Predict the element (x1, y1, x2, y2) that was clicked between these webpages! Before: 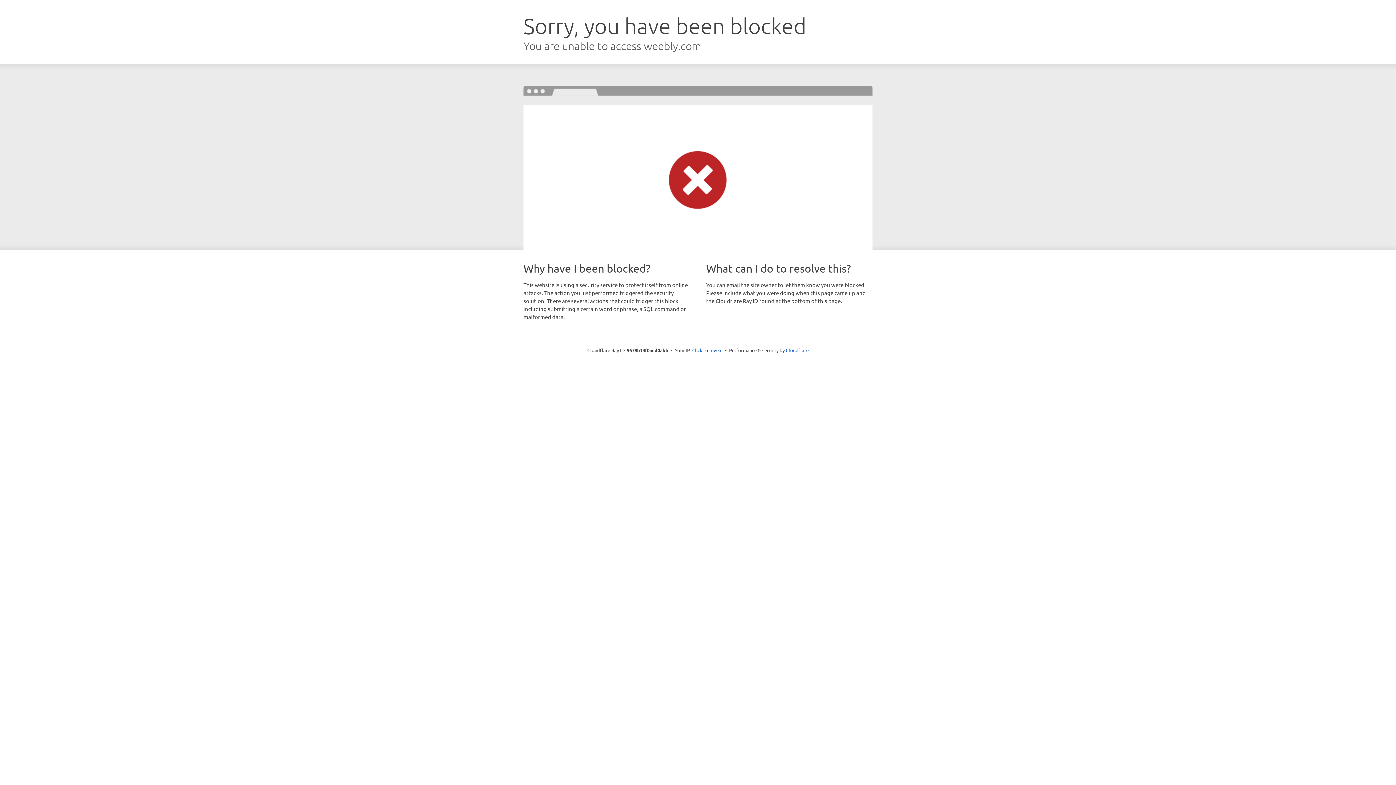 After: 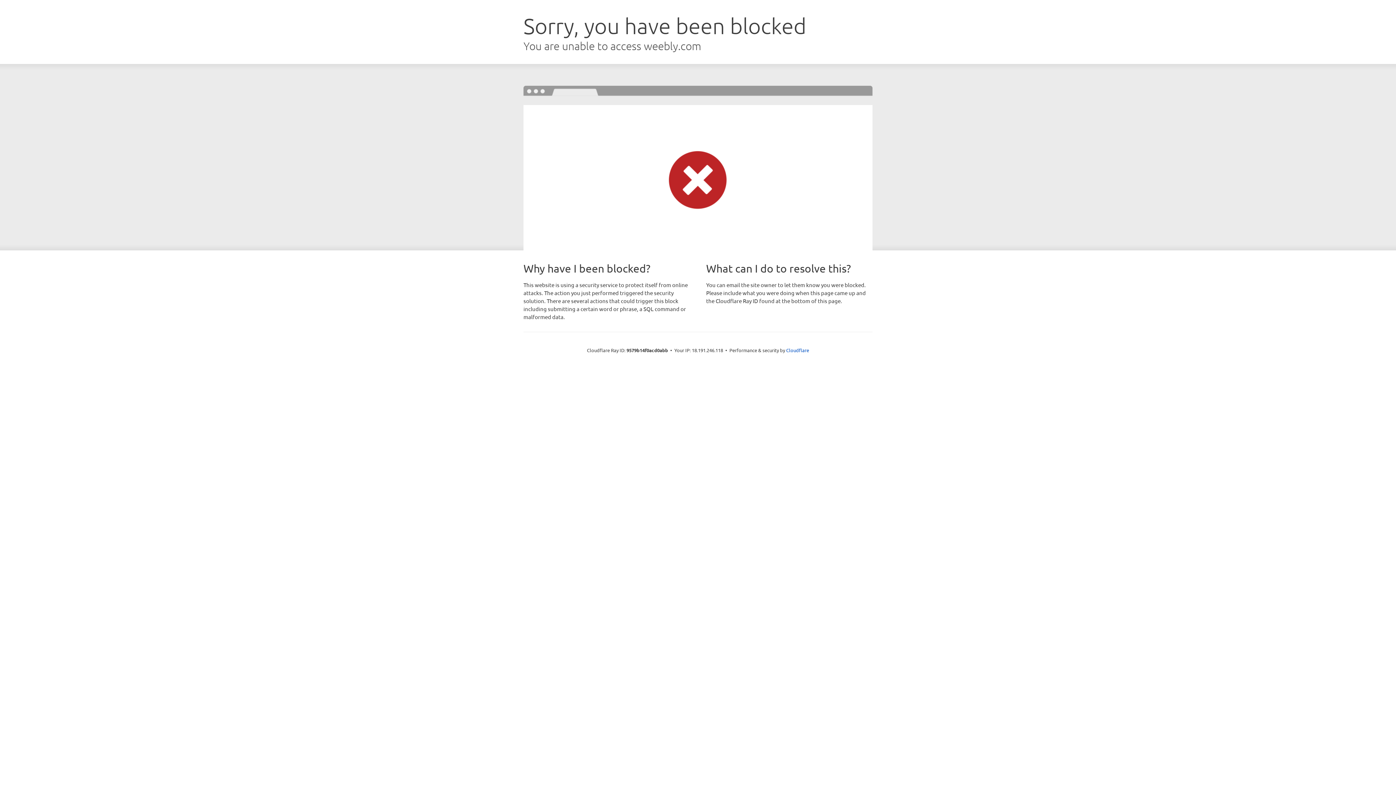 Action: bbox: (692, 346, 722, 353) label: Click to reveal